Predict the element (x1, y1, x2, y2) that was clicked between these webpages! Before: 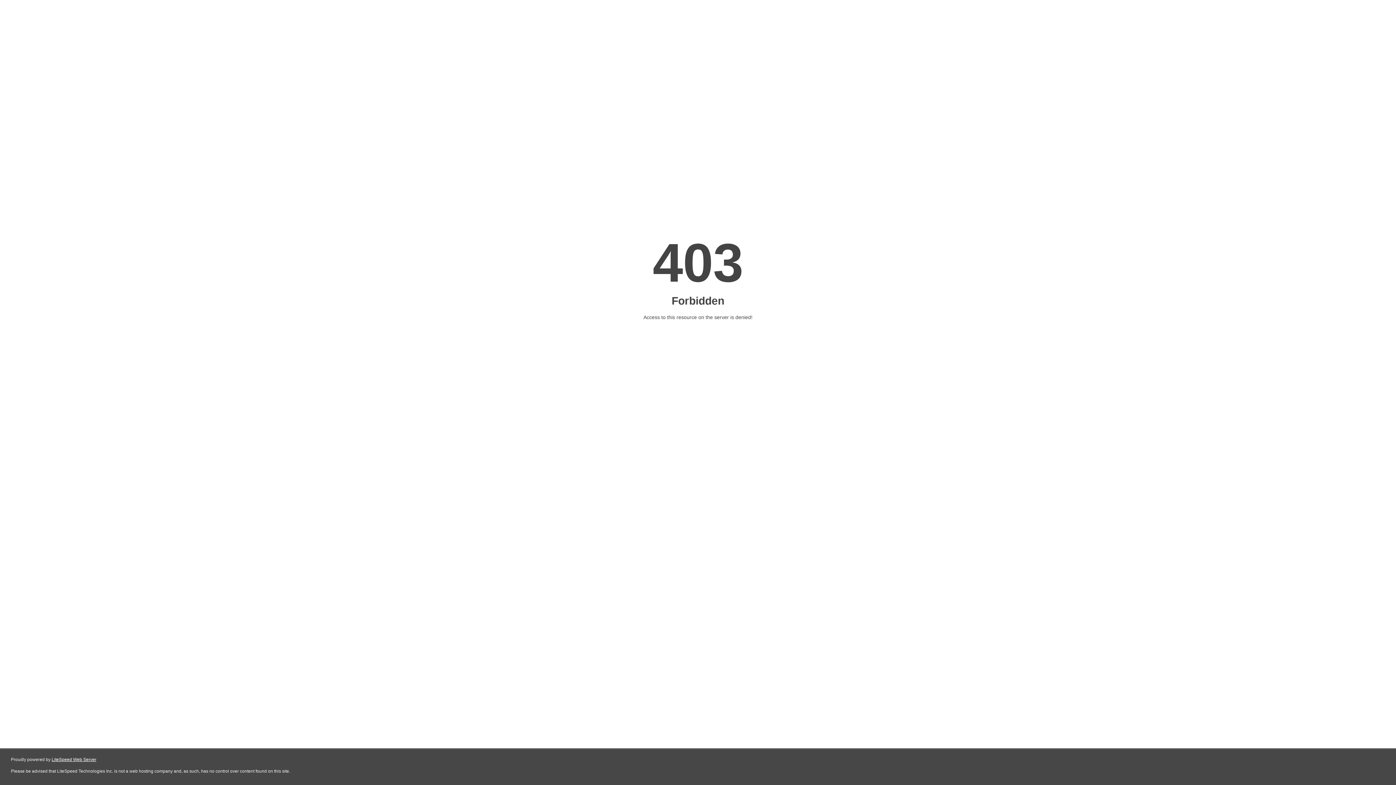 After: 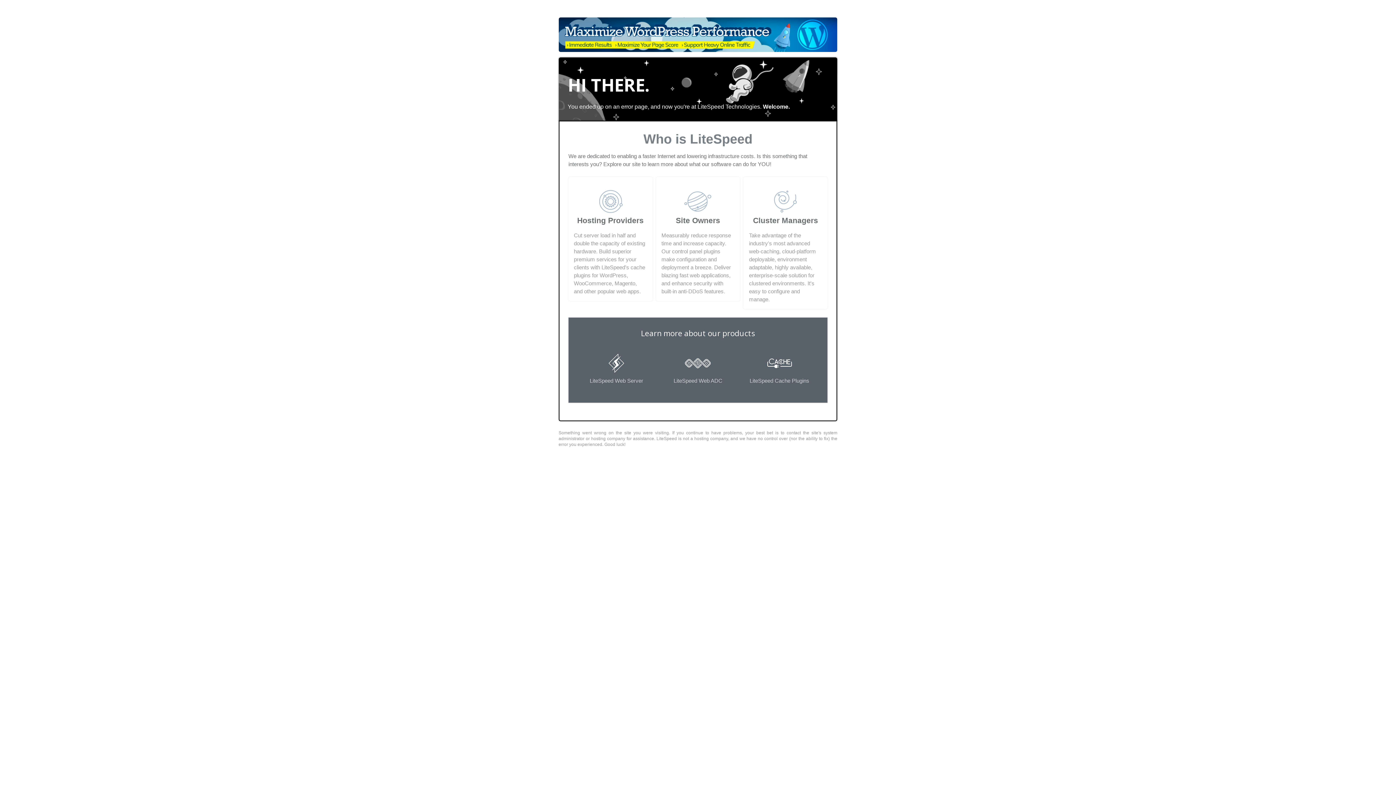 Action: label: LiteSpeed Web Server bbox: (51, 757, 96, 762)